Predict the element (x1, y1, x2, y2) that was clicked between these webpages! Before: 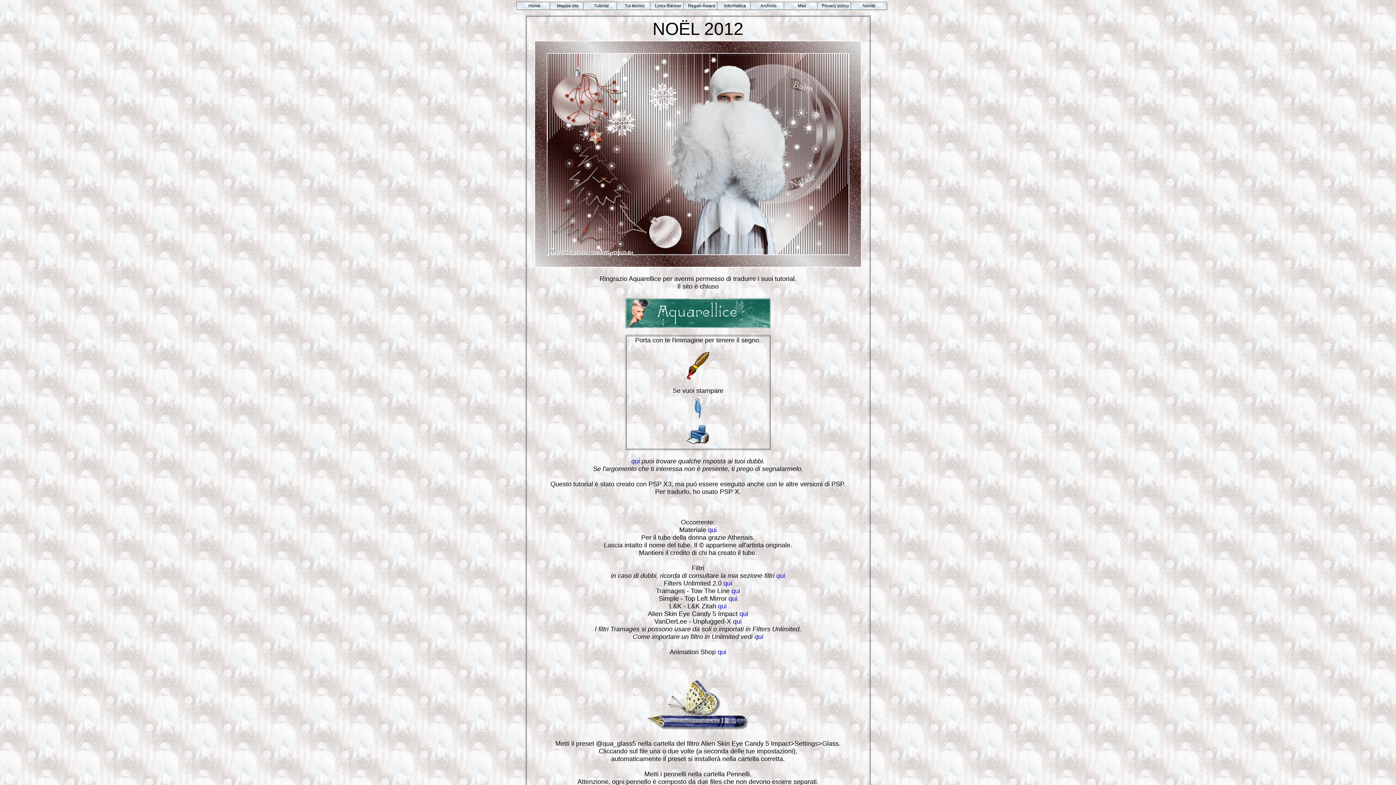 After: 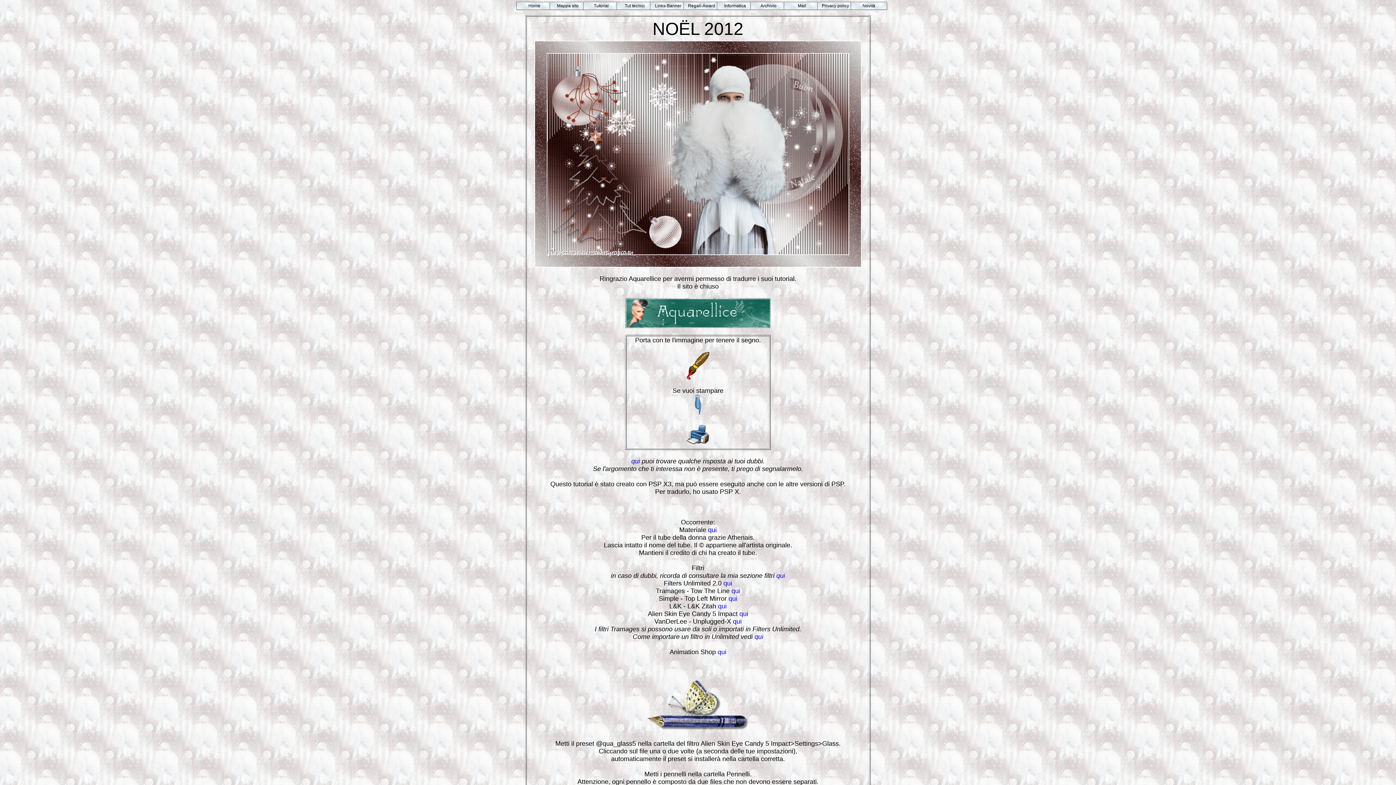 Action: bbox: (739, 610, 748, 617) label: qui